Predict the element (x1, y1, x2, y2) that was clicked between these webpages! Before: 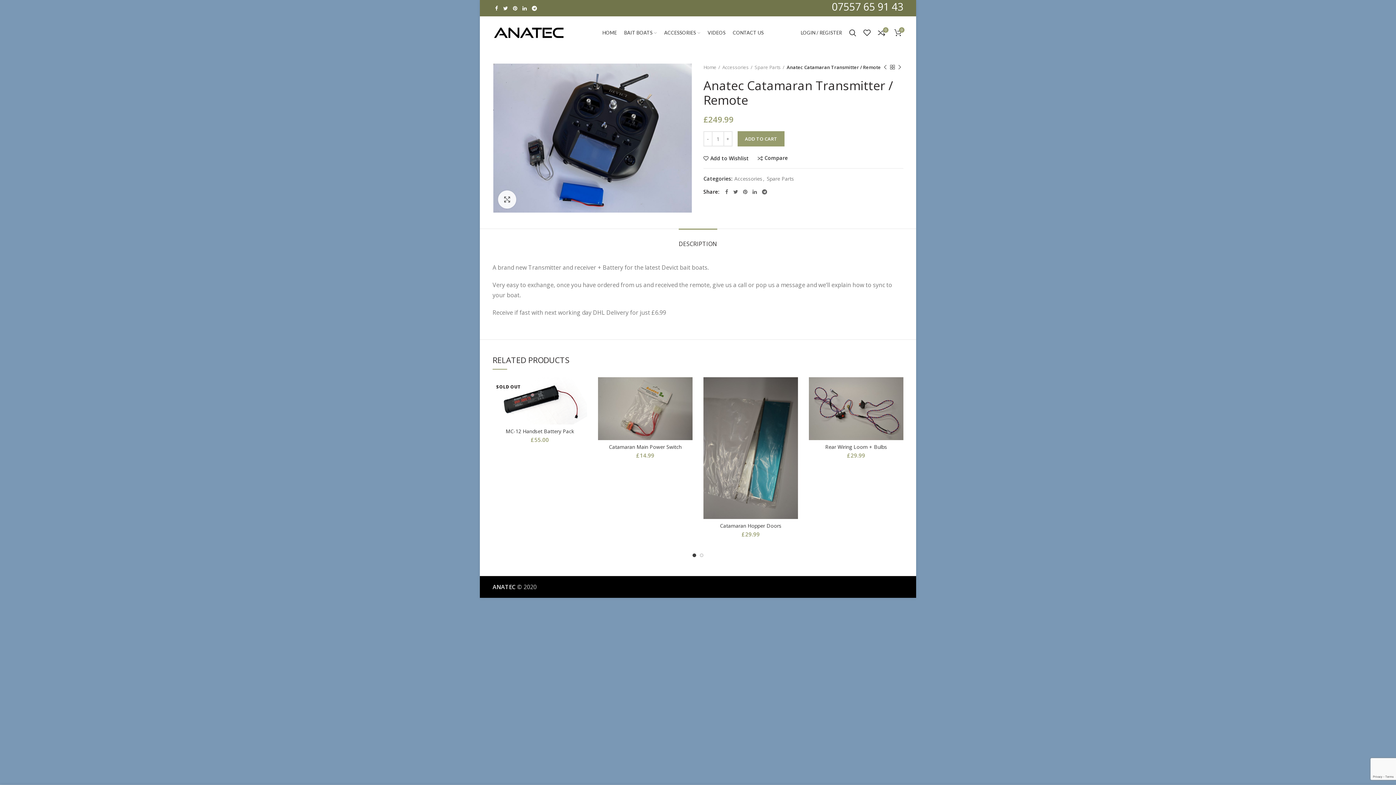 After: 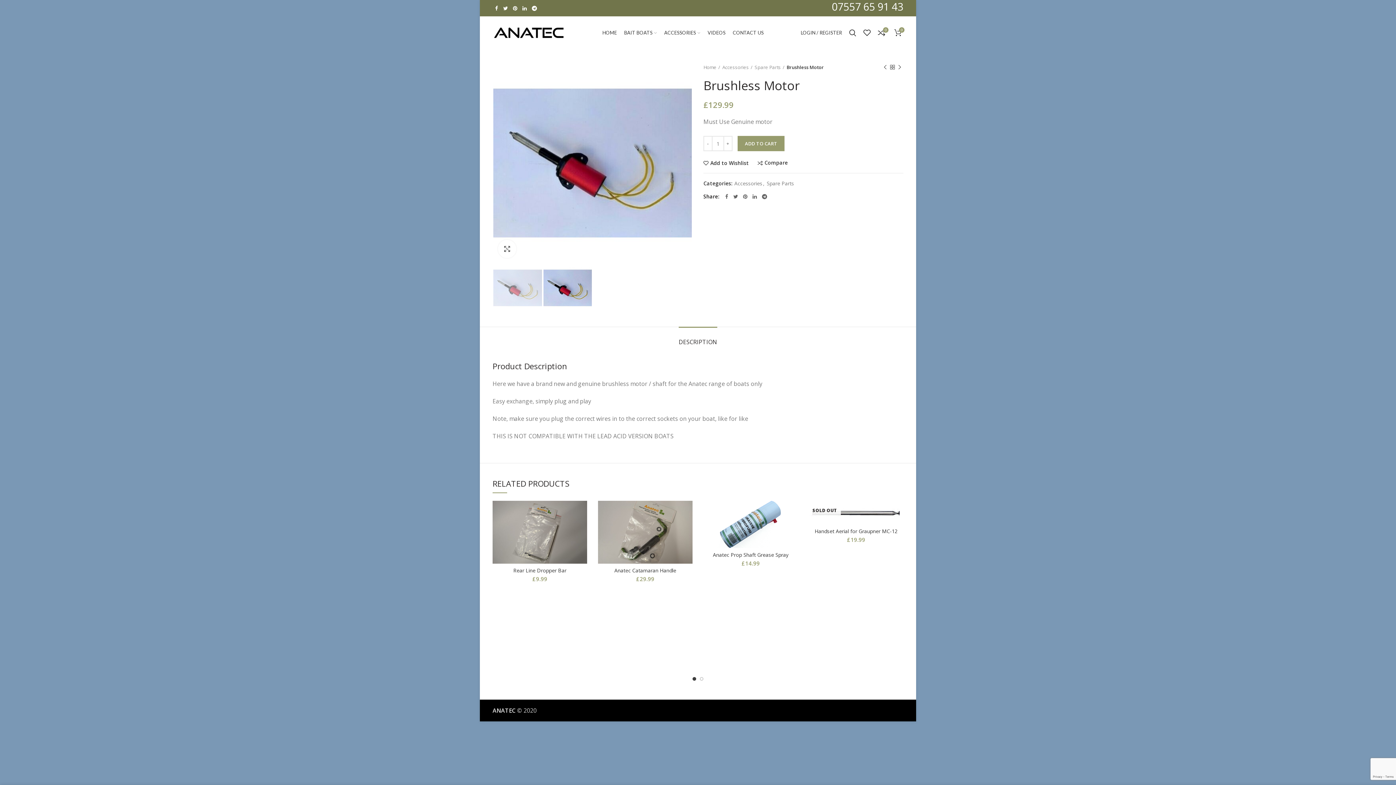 Action: label: Next product bbox: (896, 63, 903, 70)